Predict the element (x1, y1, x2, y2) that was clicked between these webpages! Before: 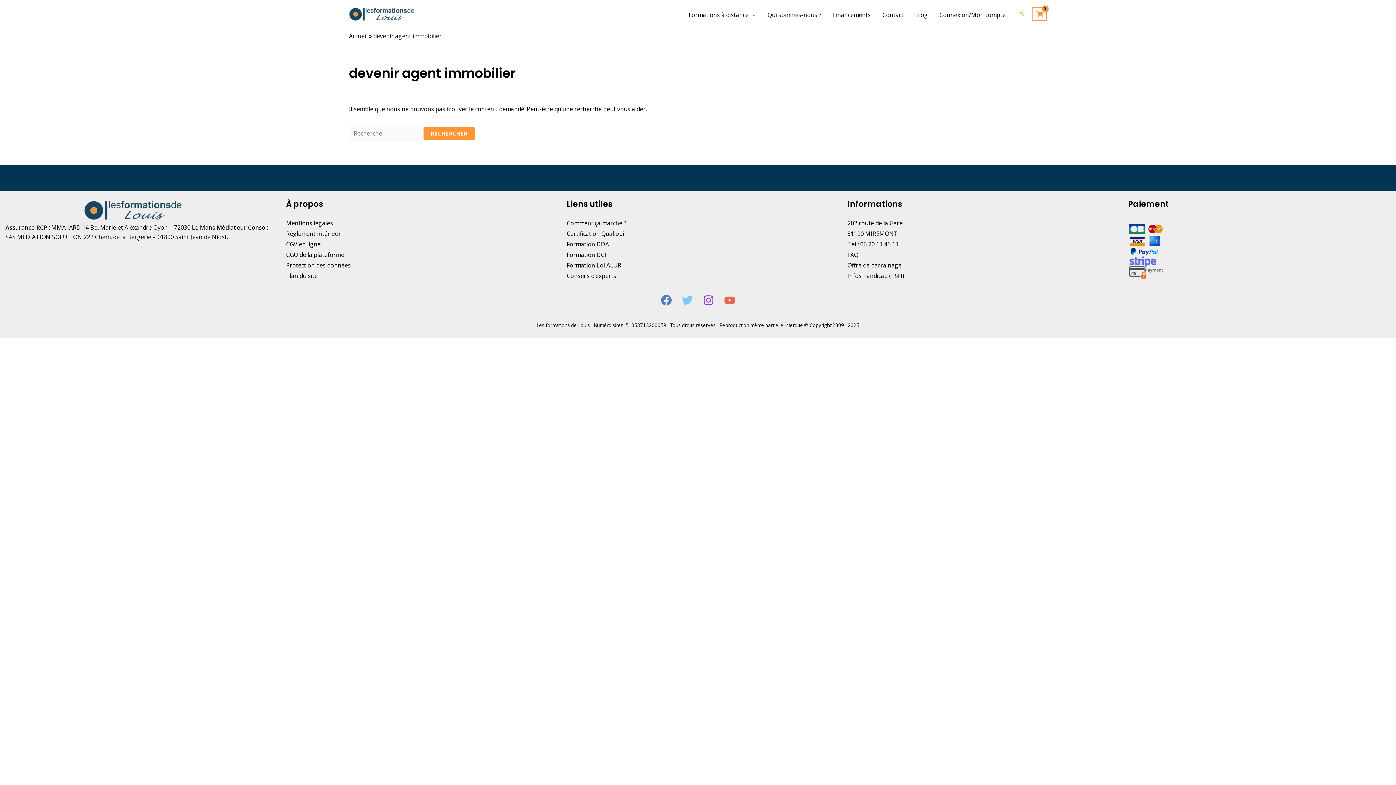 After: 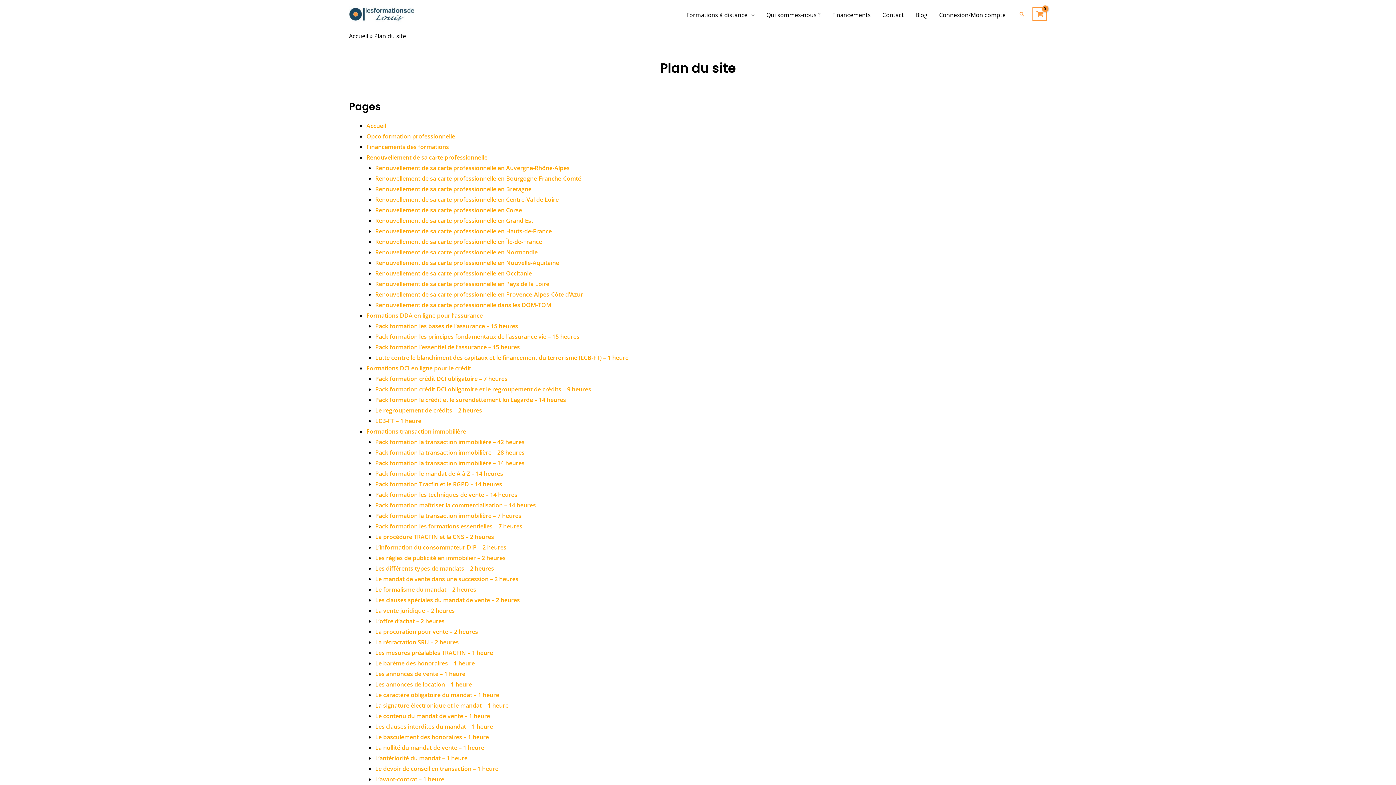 Action: bbox: (286, 271, 317, 279) label: Plan du site